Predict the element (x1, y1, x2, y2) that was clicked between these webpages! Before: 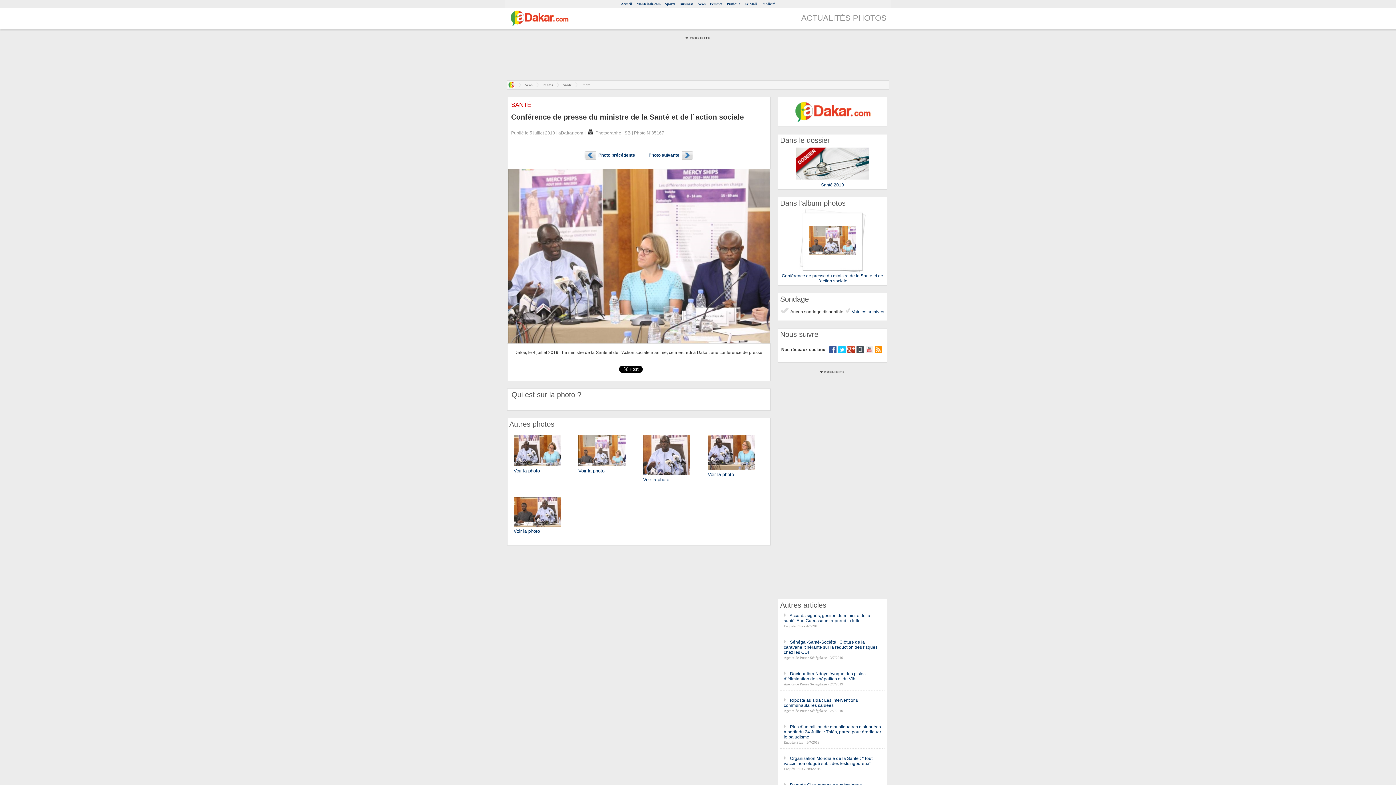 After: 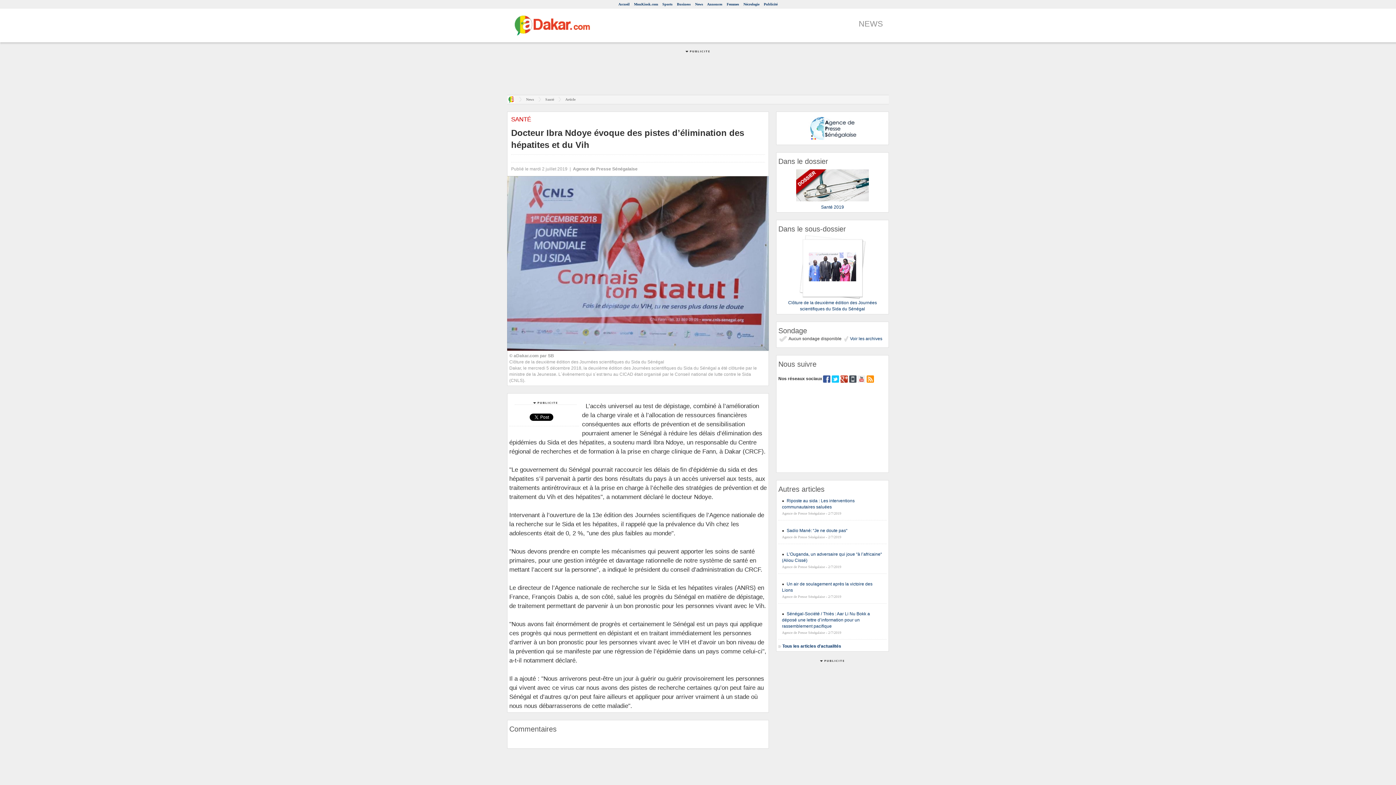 Action: label: Docteur Ibra Ndoye évoque des pistes d’élimination des hépatites et du Vih bbox: (784, 671, 865, 681)